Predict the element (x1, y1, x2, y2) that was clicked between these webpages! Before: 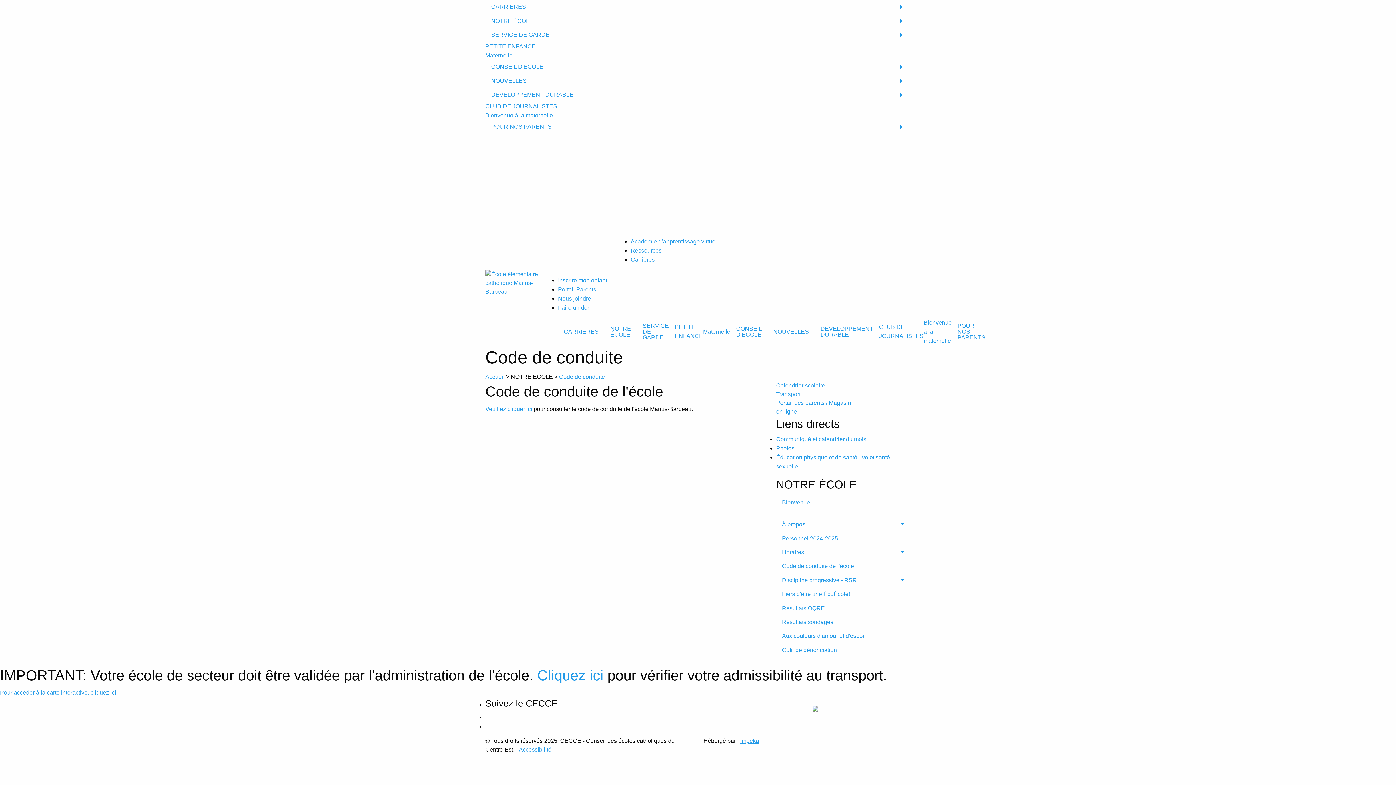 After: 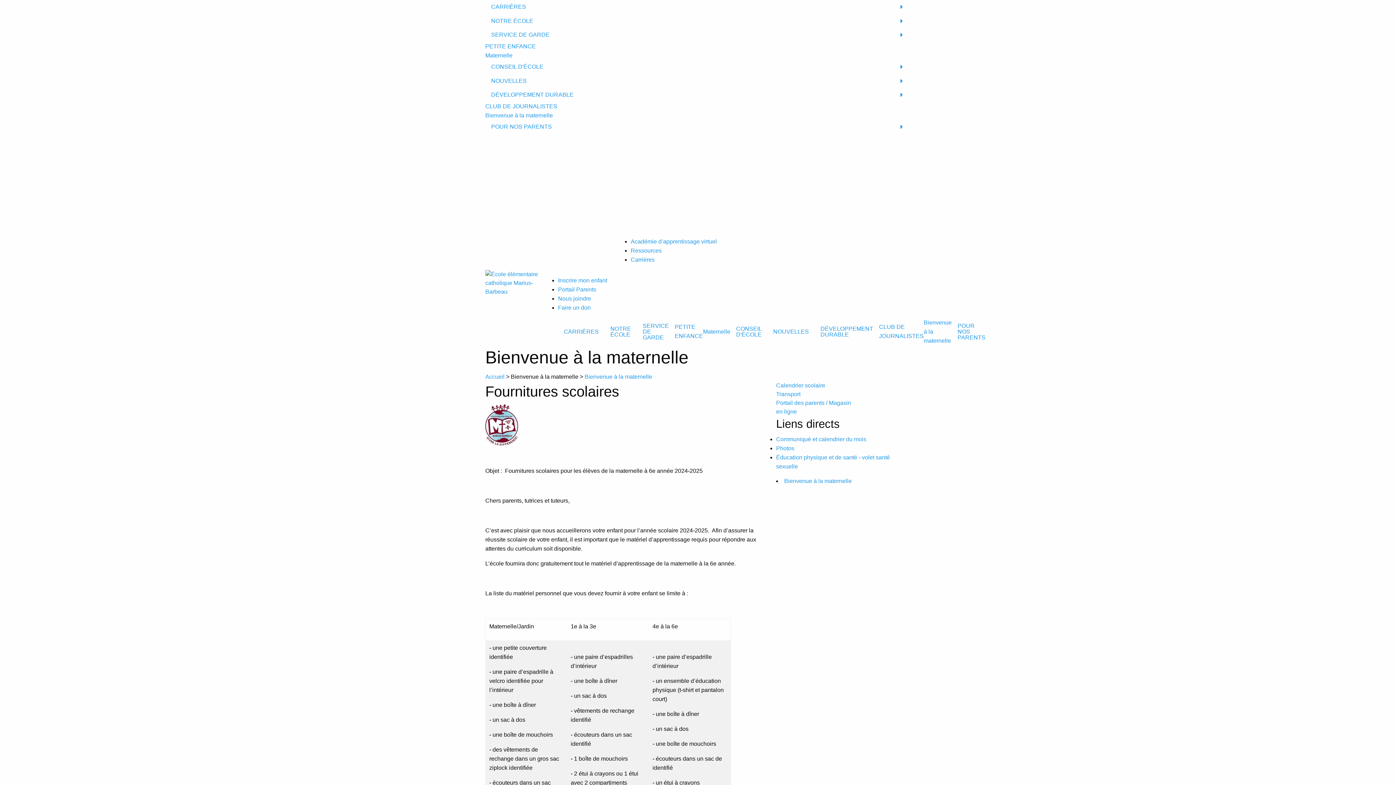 Action: bbox: (485, 112, 553, 118) label: Bienvenue à la maternelle